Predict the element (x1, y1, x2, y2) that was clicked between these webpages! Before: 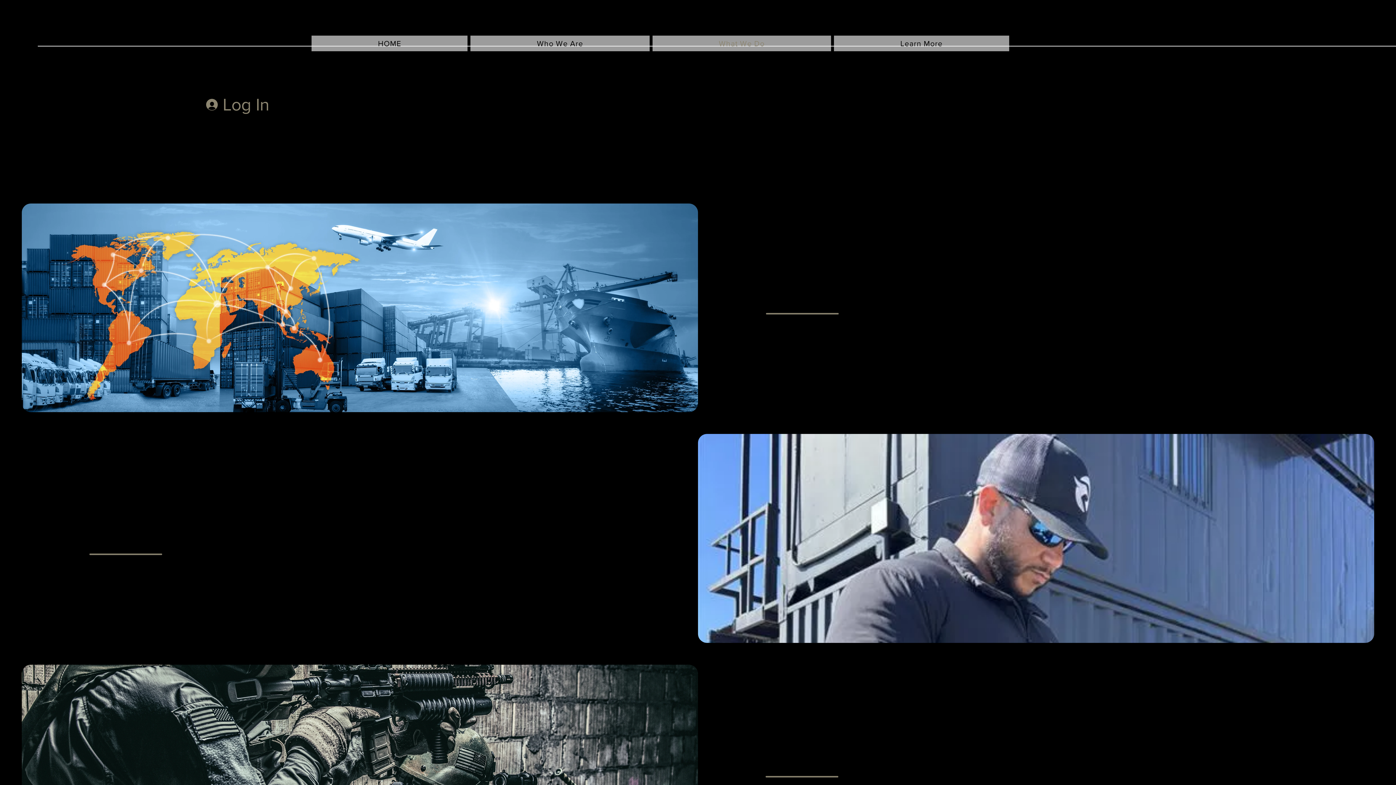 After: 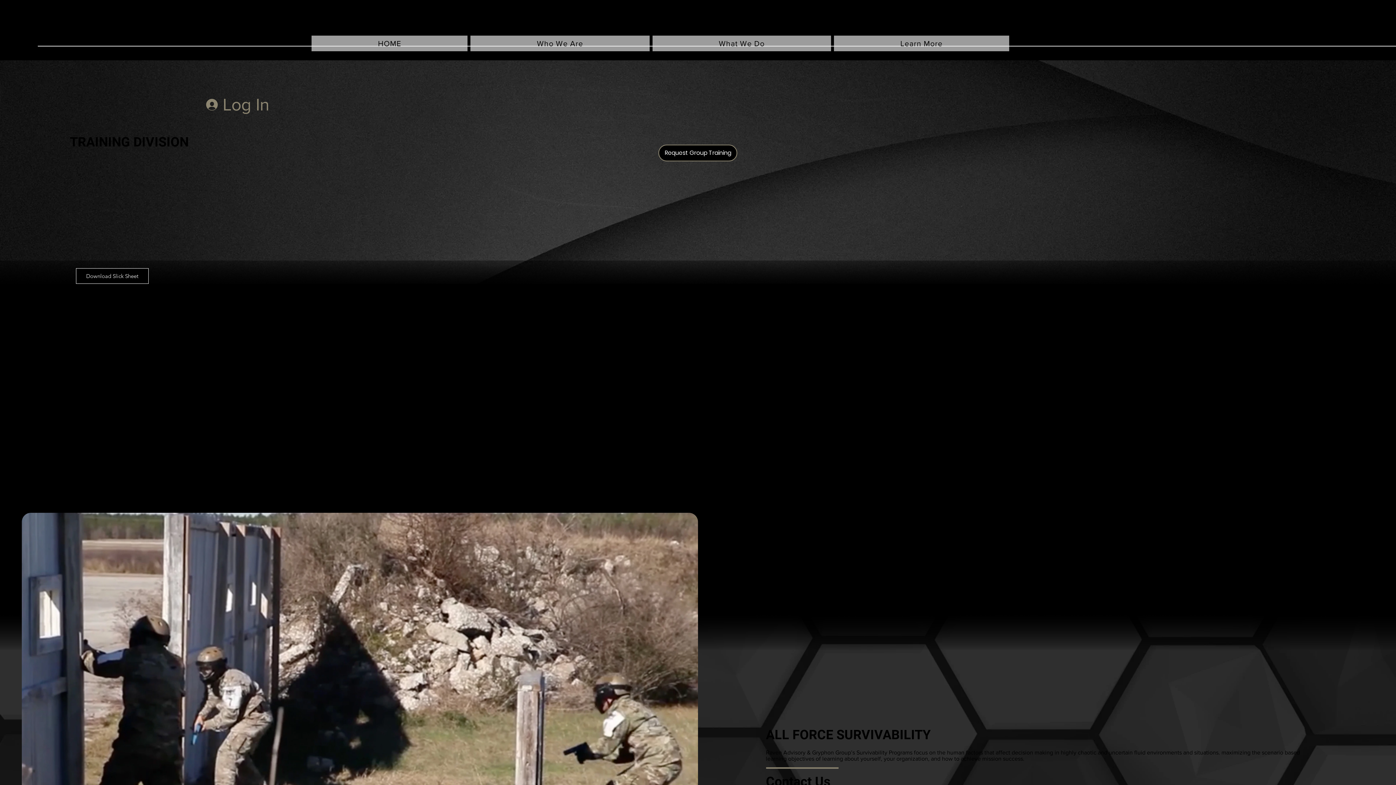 Action: bbox: (21, 665, 698, 873)